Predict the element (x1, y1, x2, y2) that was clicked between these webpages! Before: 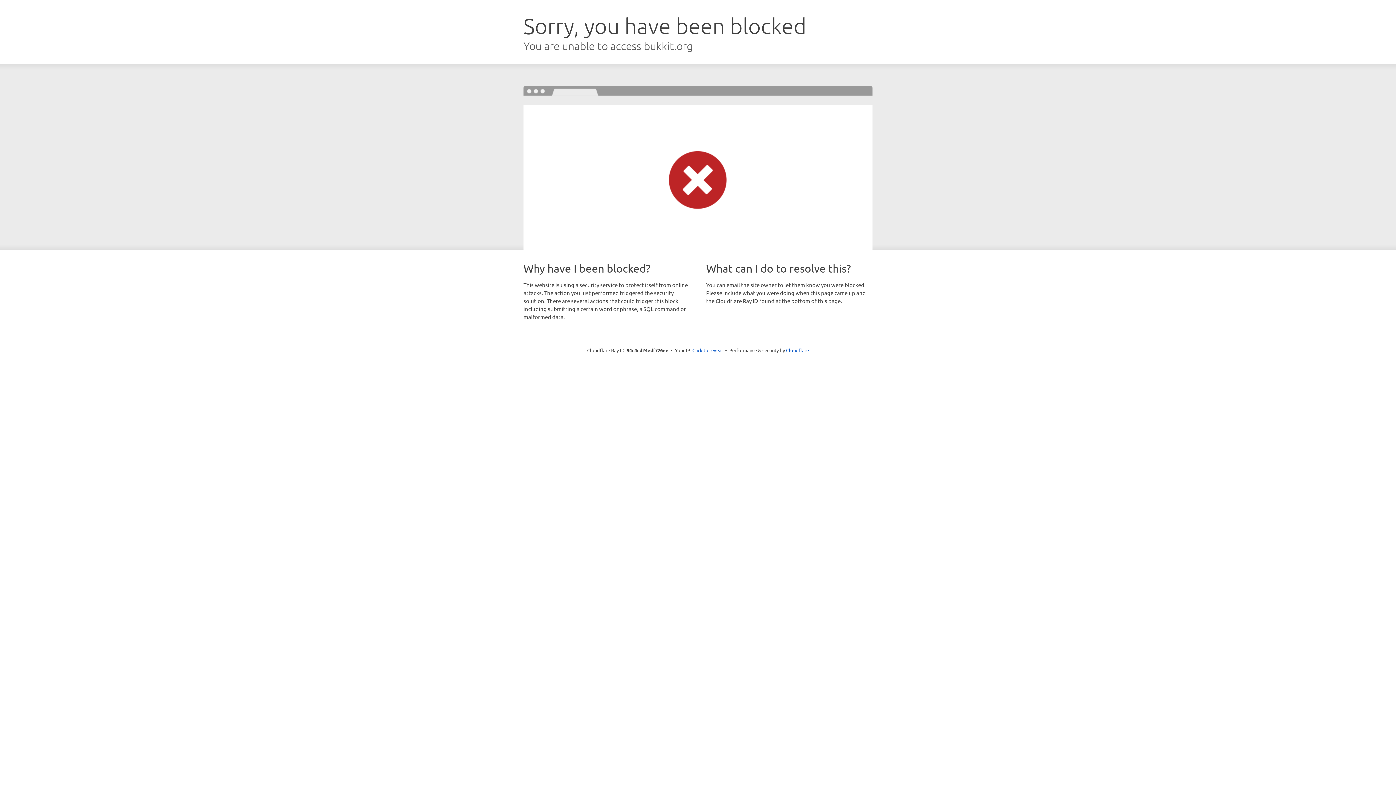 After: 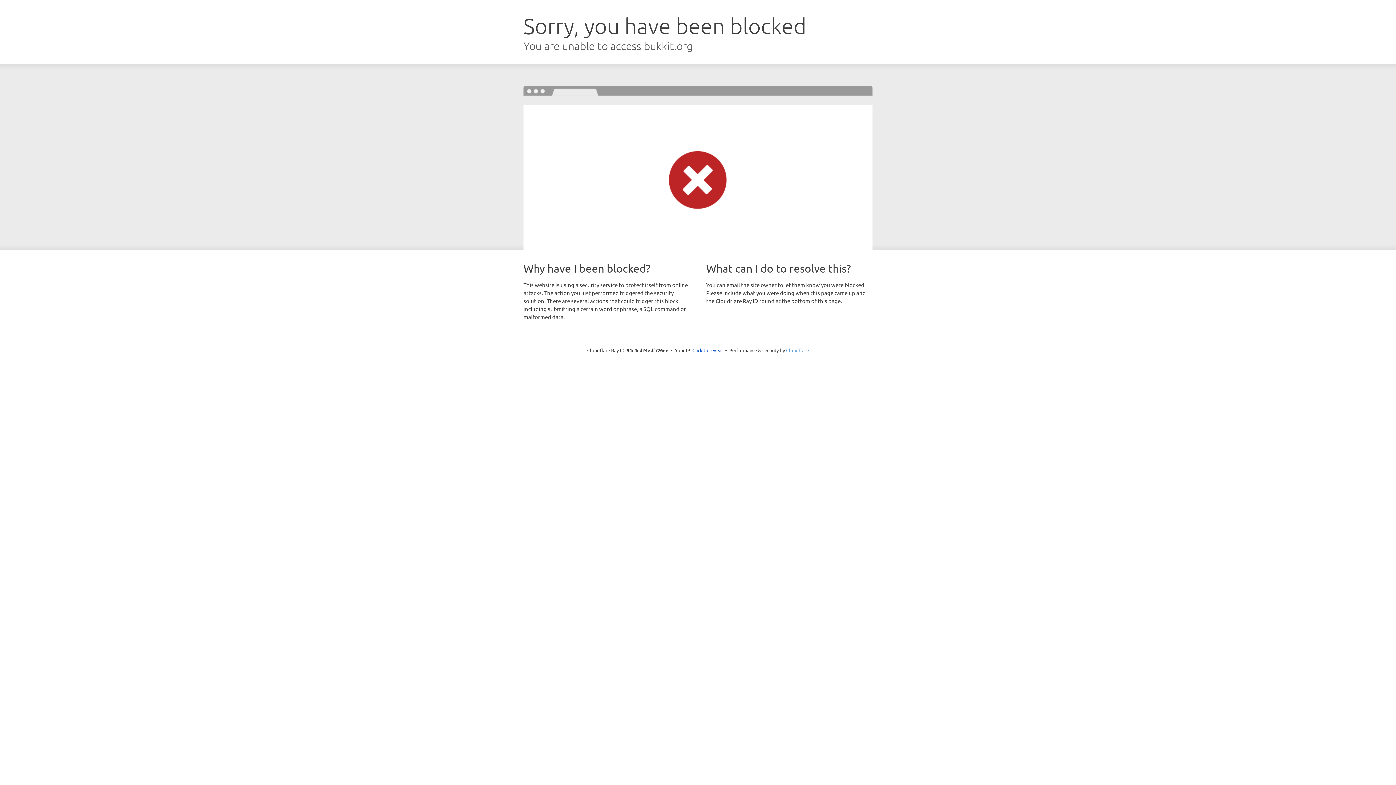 Action: bbox: (786, 347, 809, 353) label: Cloudflare